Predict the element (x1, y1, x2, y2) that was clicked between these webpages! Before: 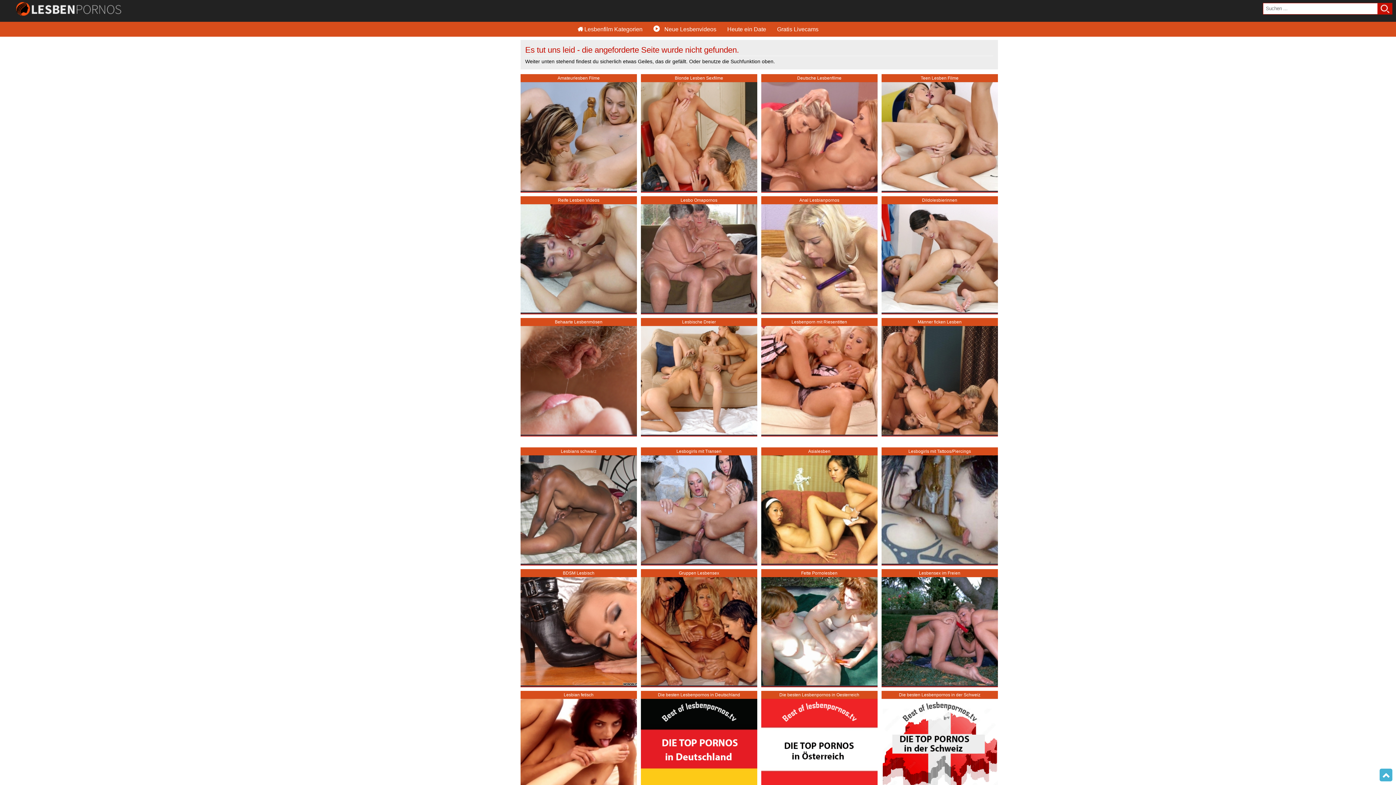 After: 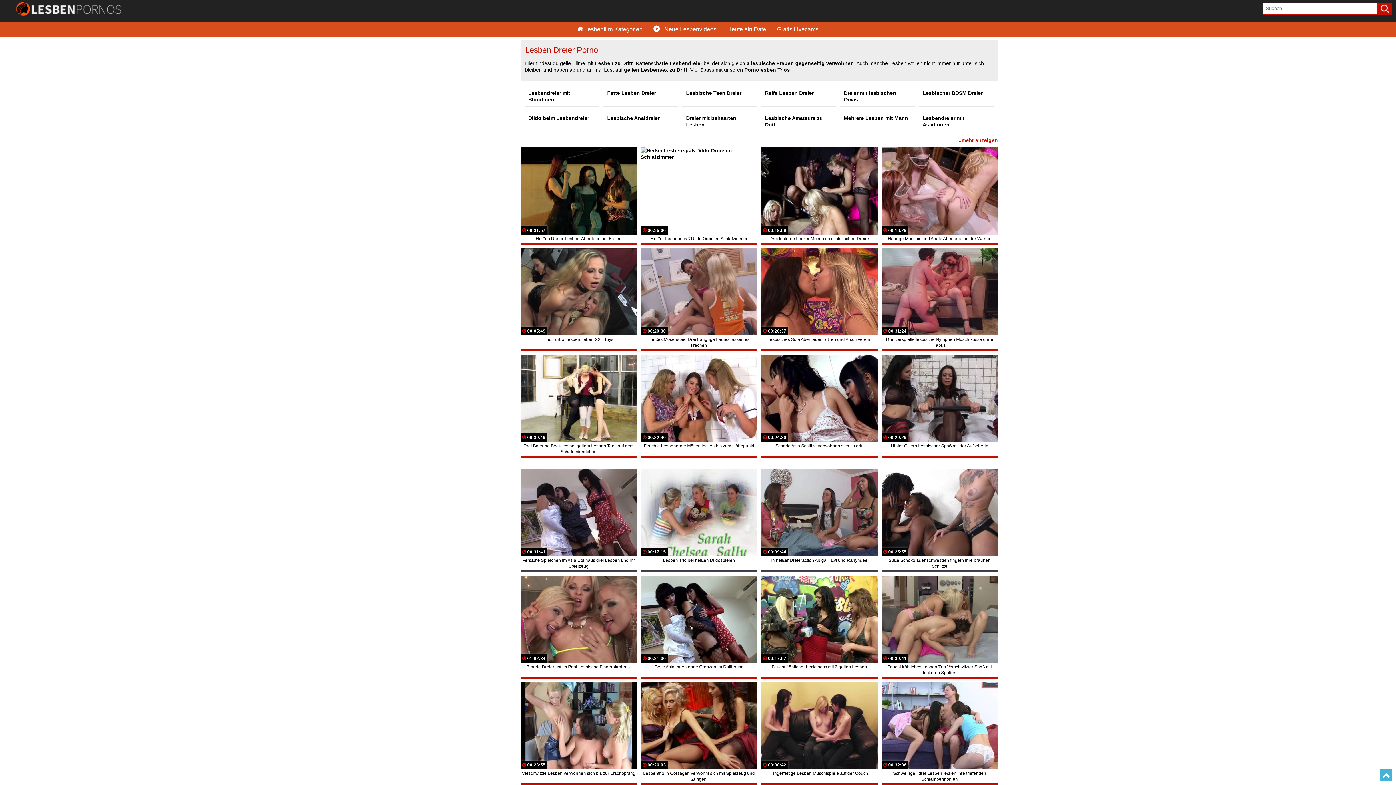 Action: label: Lesbische Dreier bbox: (640, 318, 757, 434)